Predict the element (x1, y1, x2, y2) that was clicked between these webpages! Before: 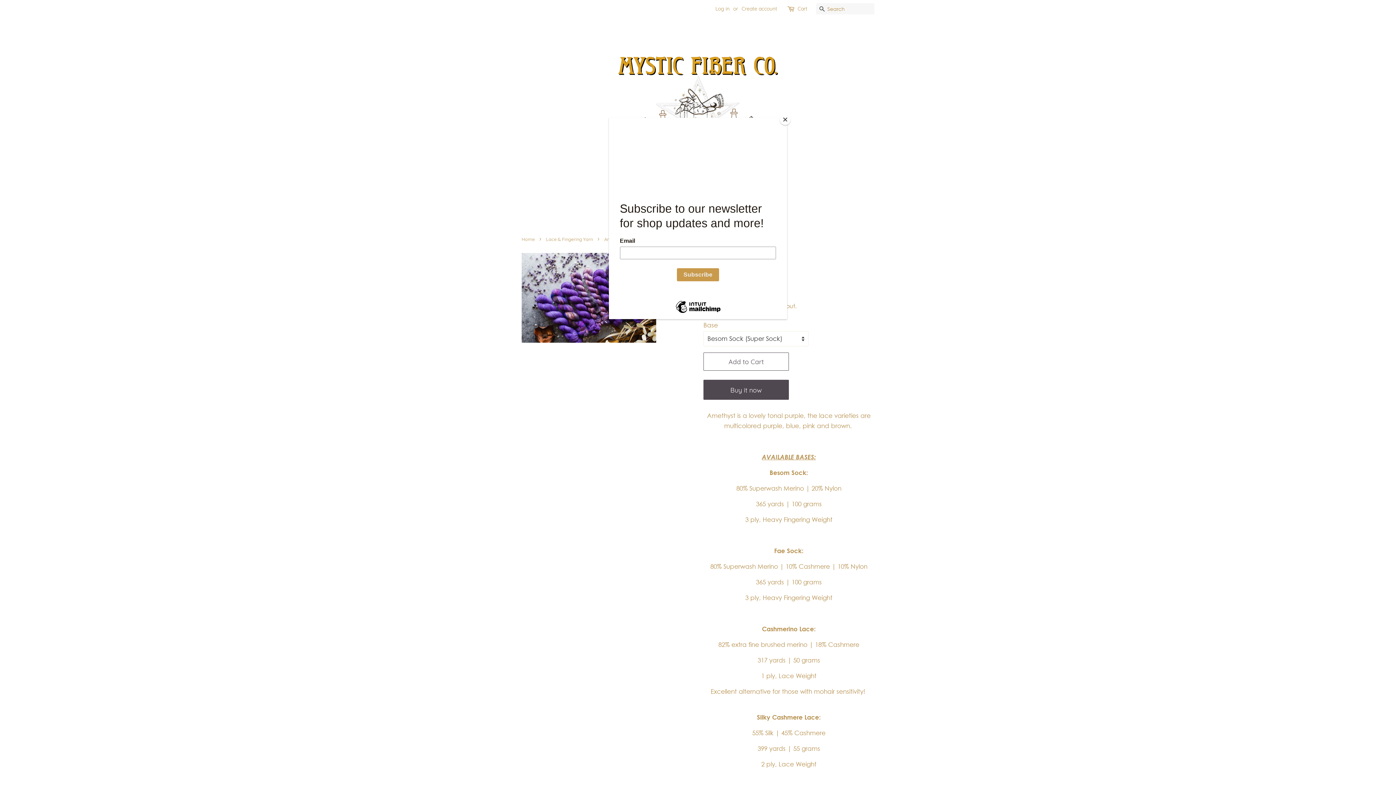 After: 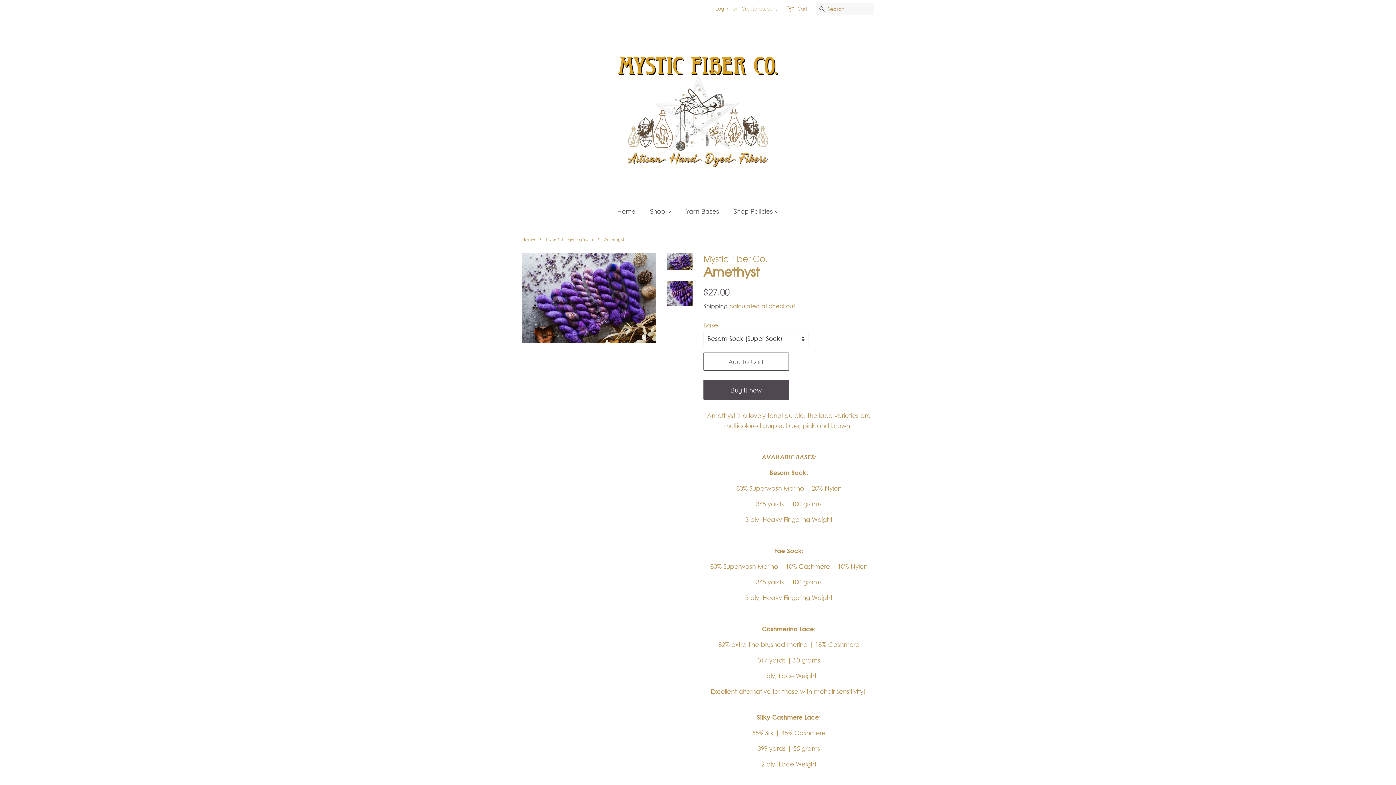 Action: bbox: (780, 114, 790, 125) label: Close